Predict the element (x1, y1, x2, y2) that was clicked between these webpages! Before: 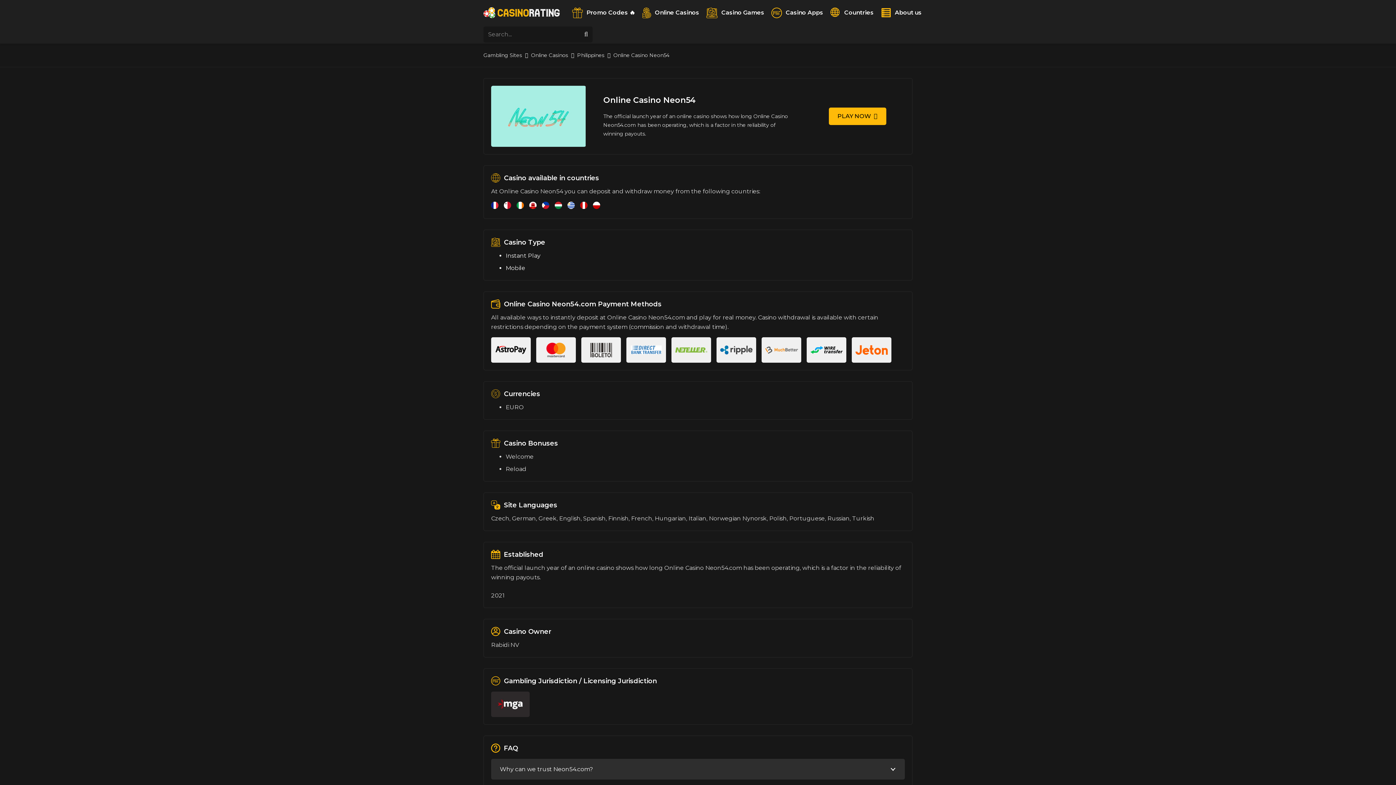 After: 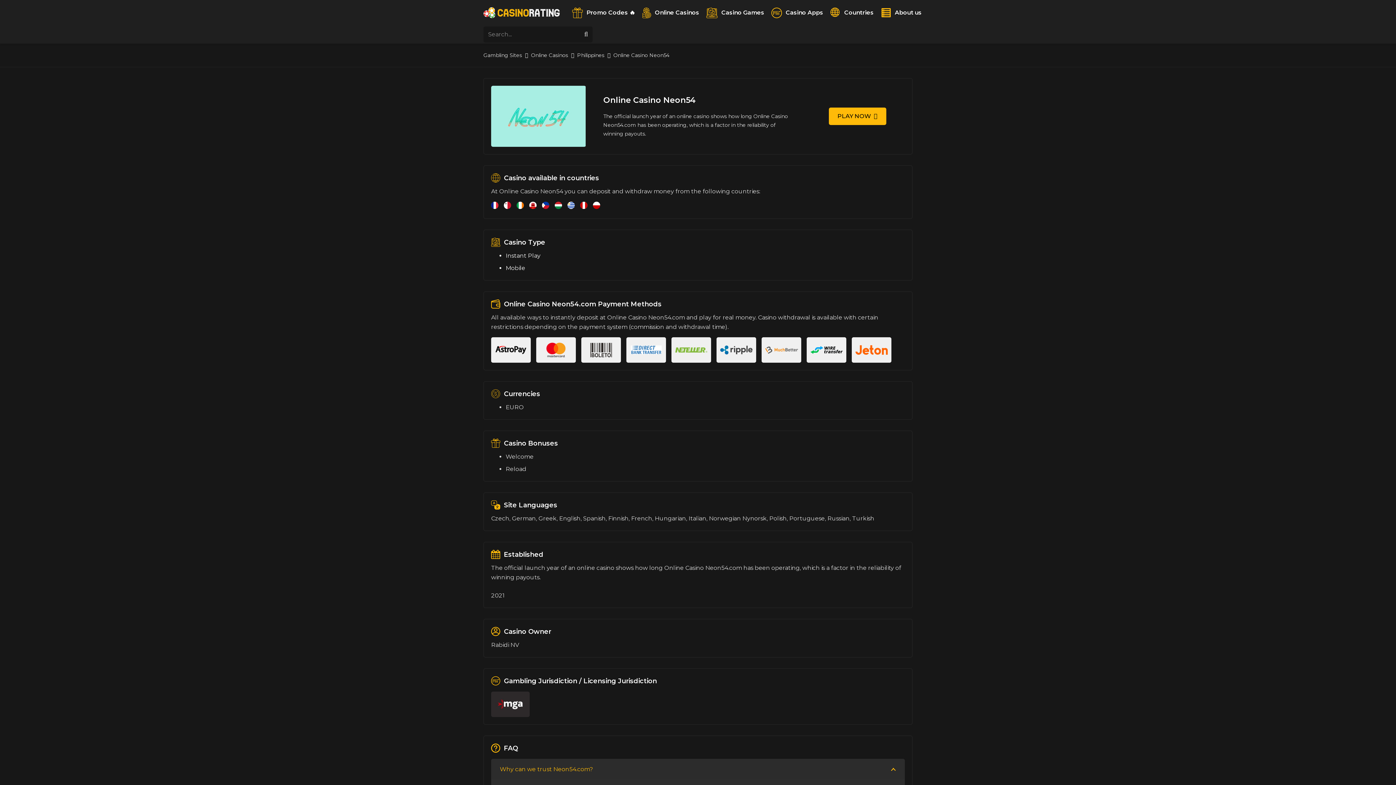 Action: label: Why can we trust Neon54.com? bbox: (491, 759, 905, 779)